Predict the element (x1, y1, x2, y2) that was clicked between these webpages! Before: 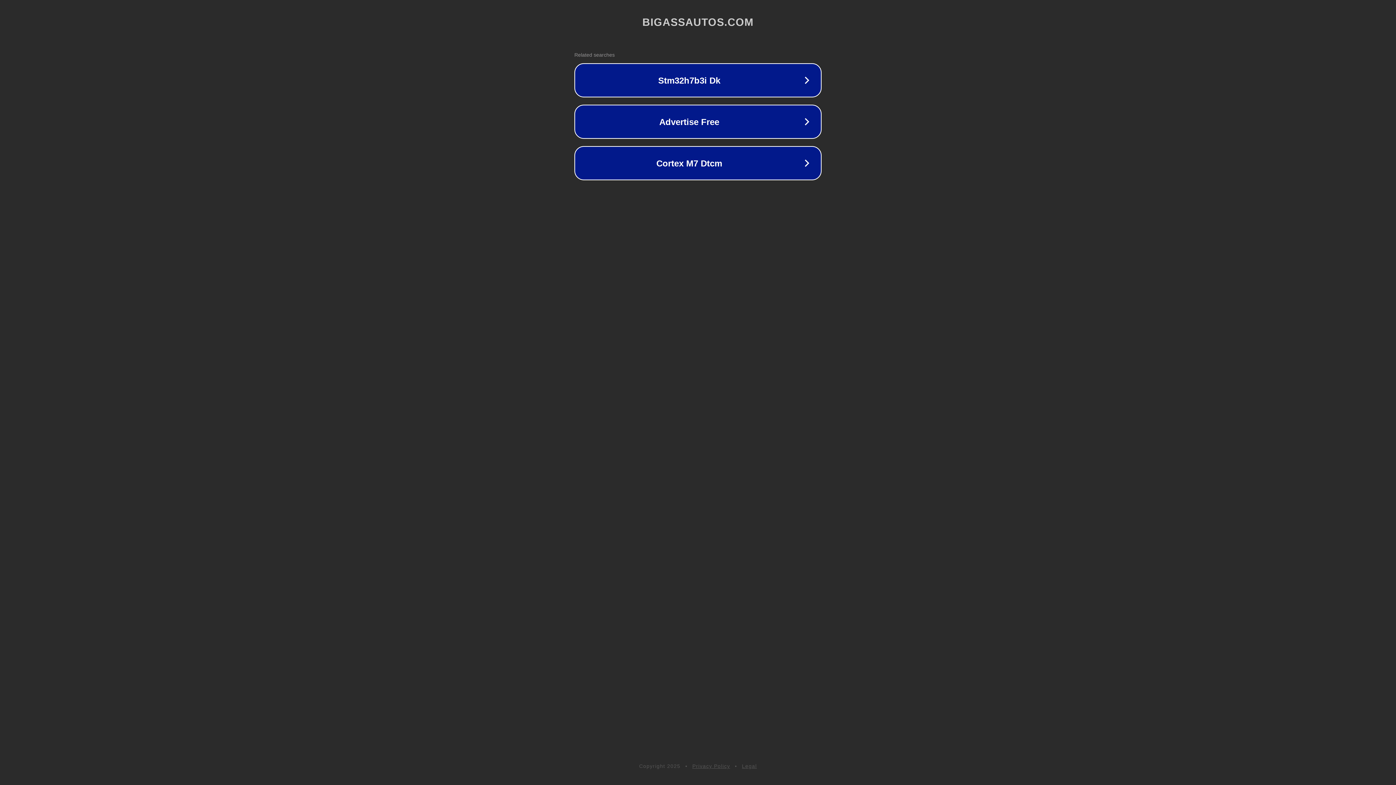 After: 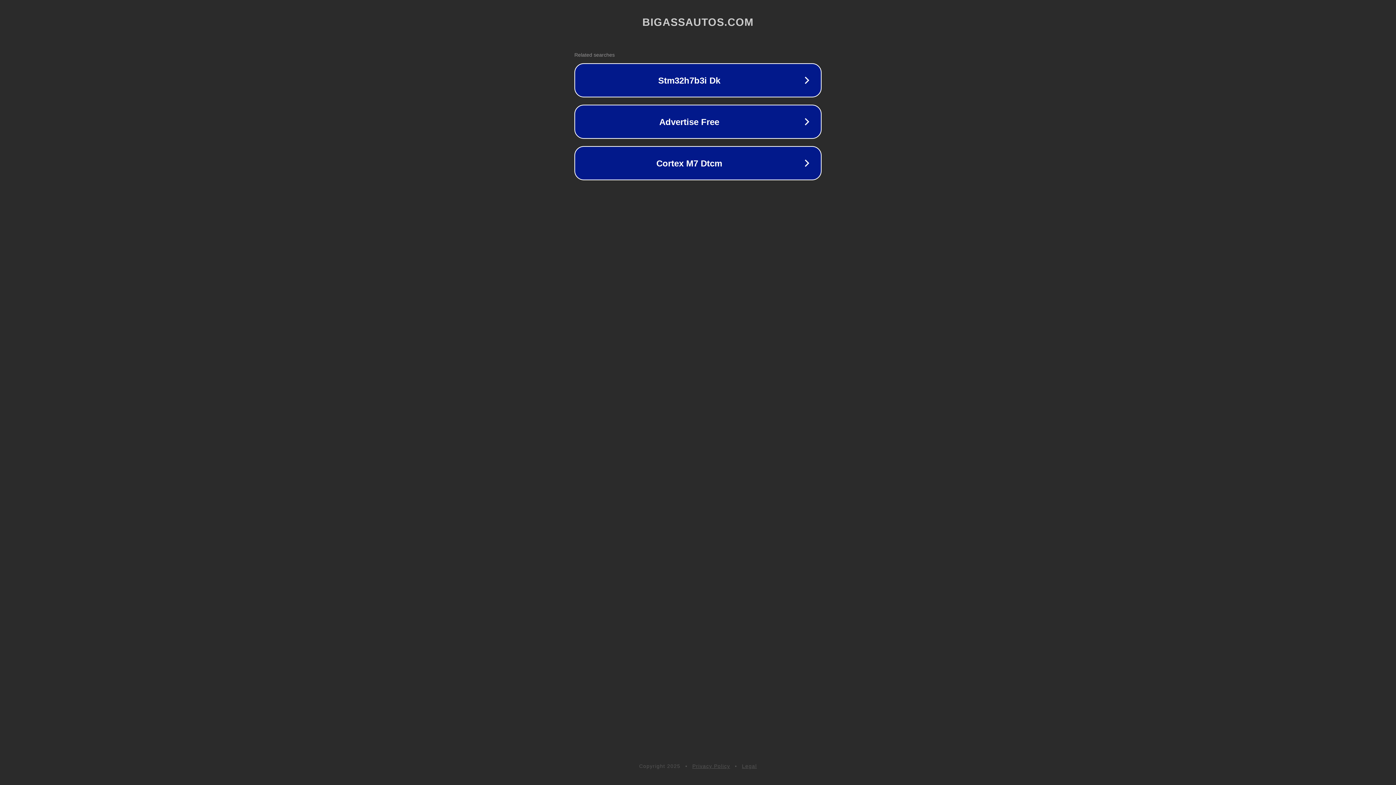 Action: bbox: (692, 763, 730, 769) label: Privacy Policy